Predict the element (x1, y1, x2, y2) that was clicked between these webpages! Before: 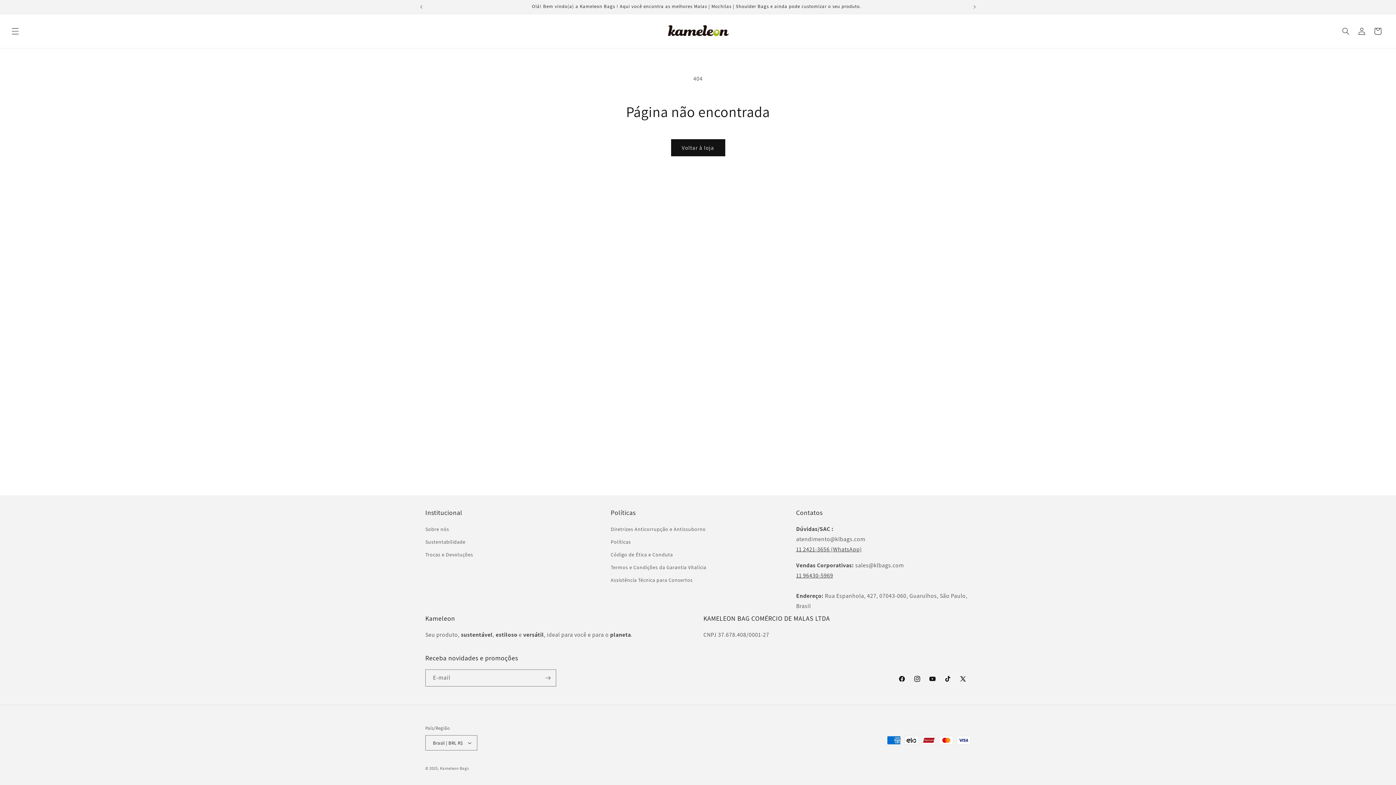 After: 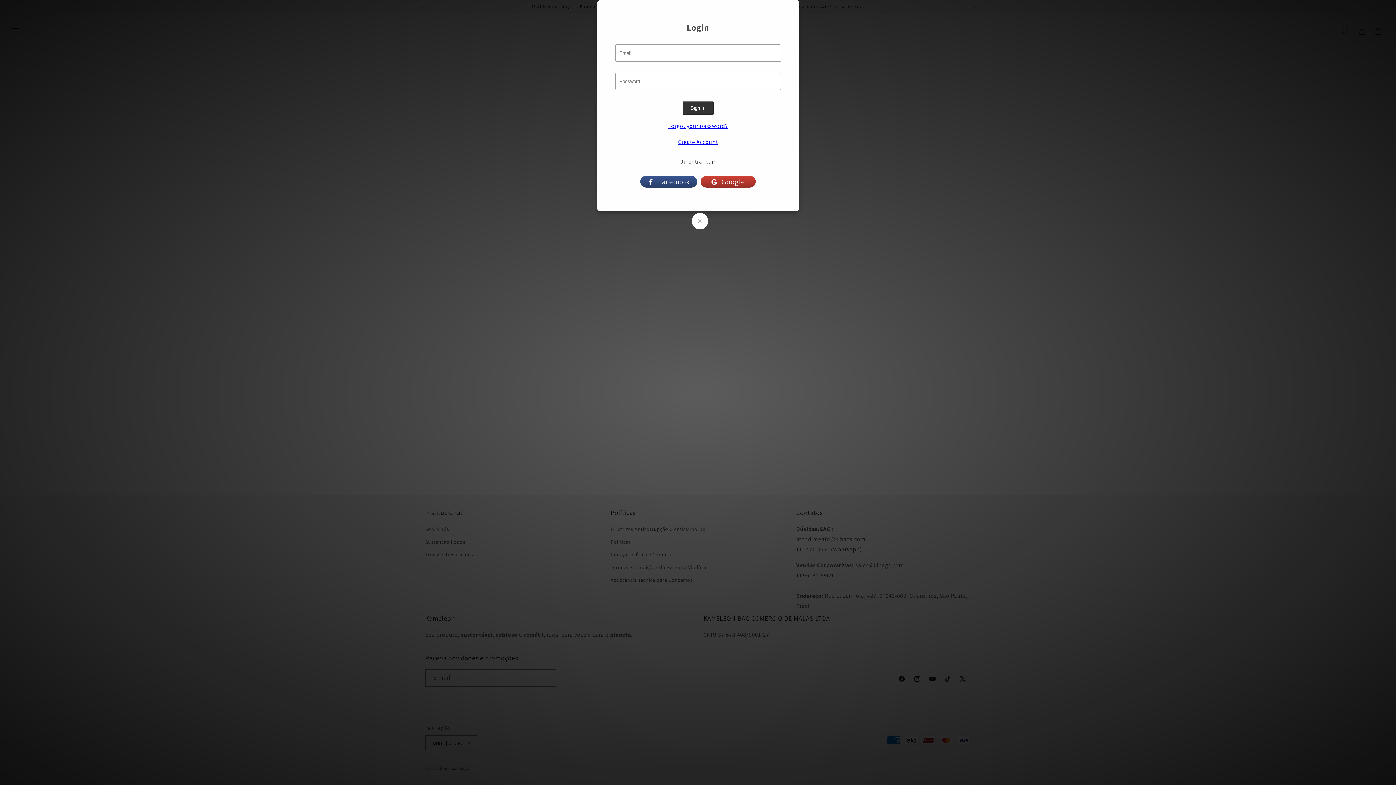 Action: label: Fazer login bbox: (1354, 23, 1370, 39)